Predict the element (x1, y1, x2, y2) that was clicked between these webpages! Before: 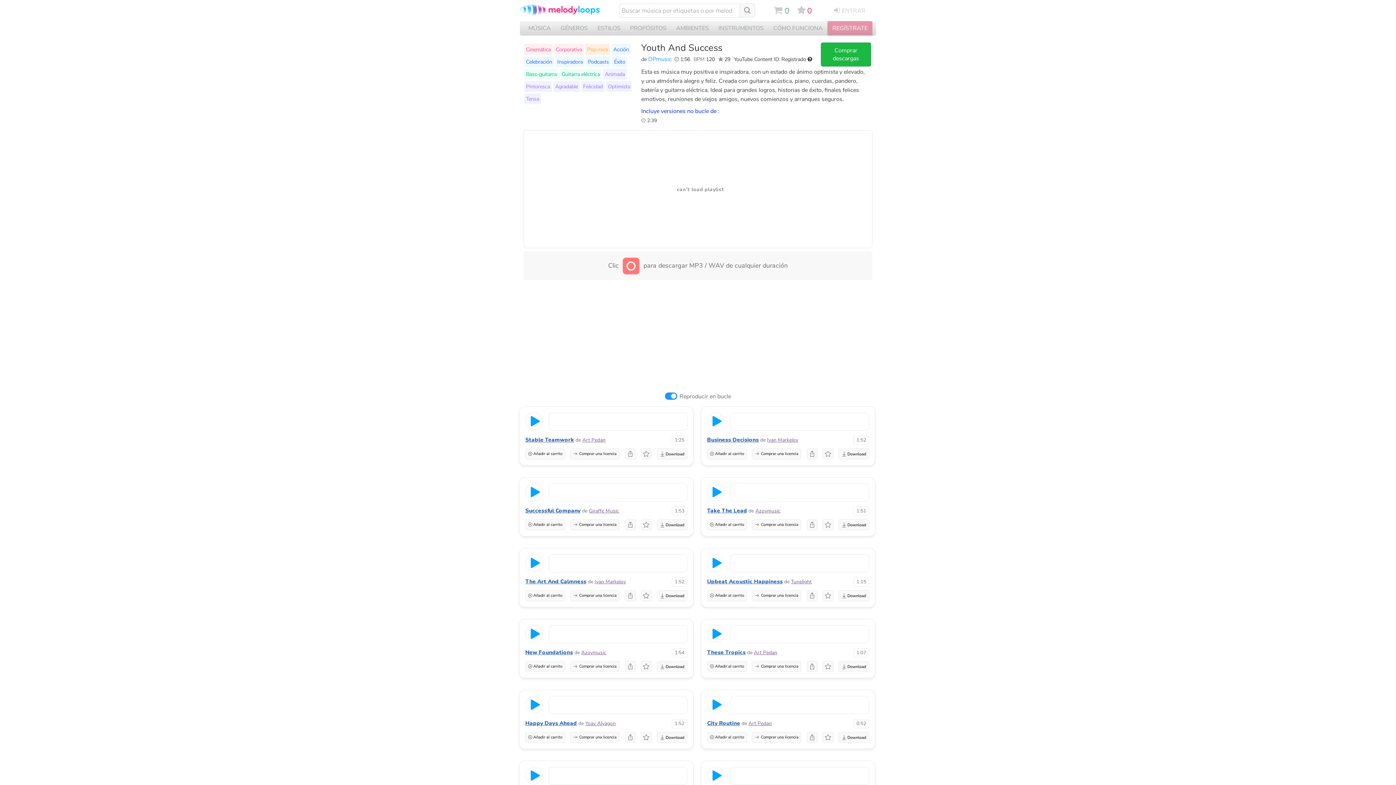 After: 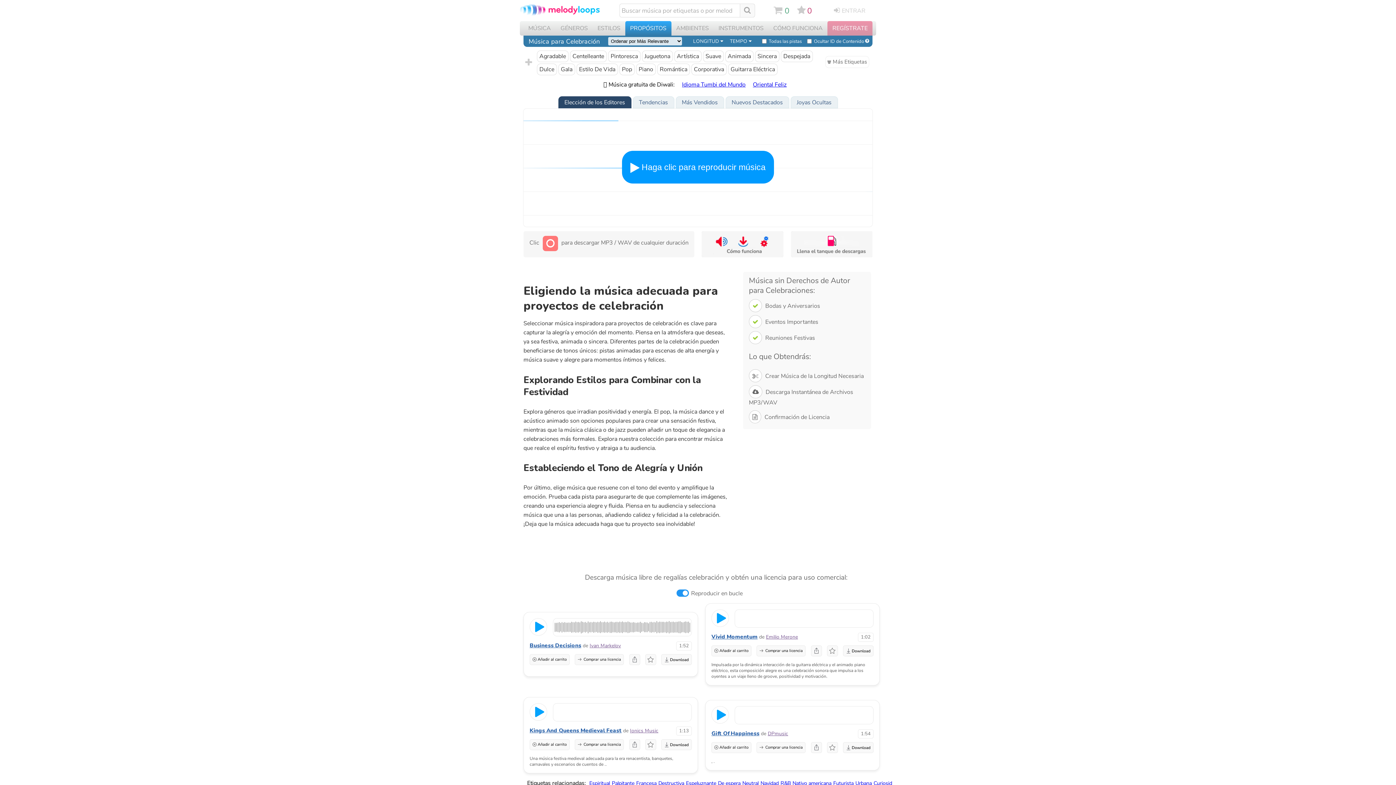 Action: label: Celebración bbox: (526, 58, 552, 65)